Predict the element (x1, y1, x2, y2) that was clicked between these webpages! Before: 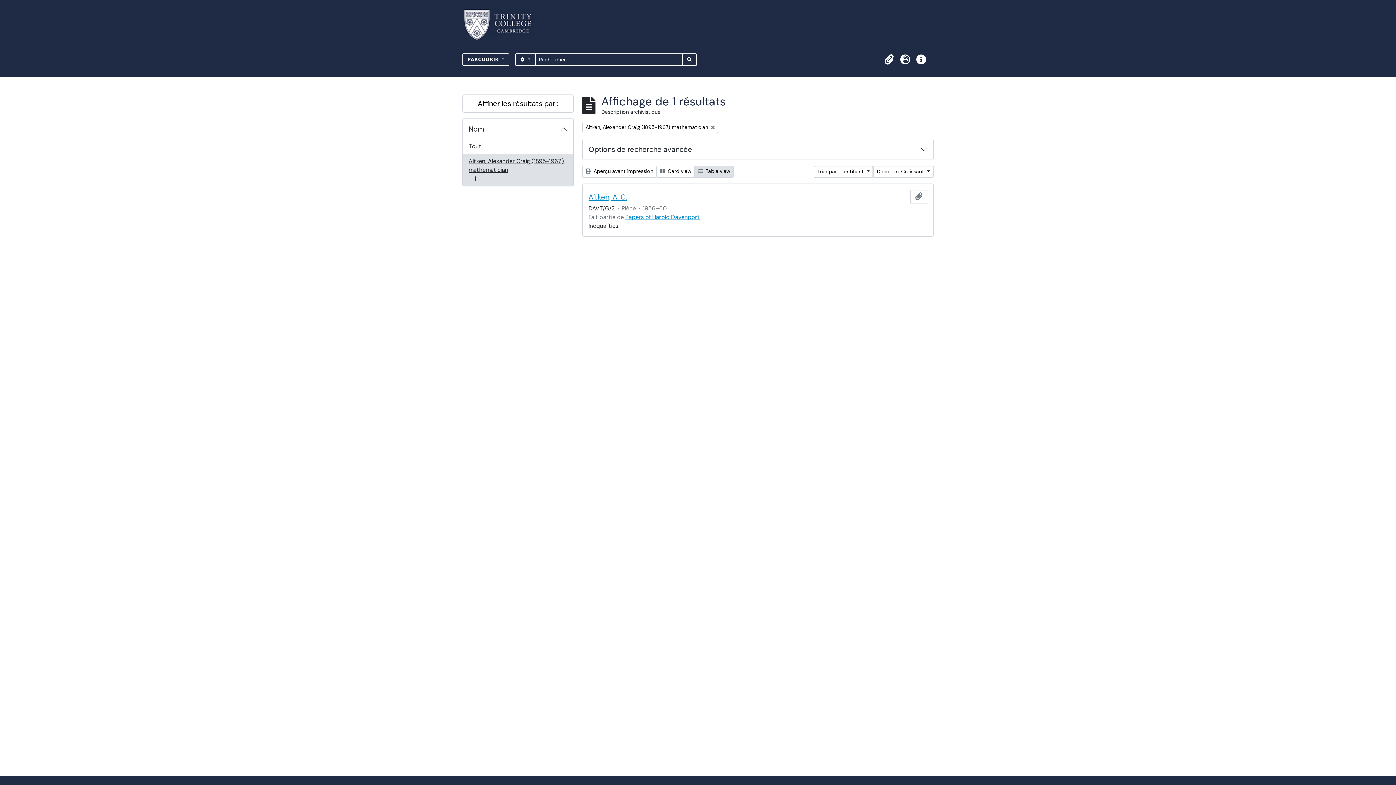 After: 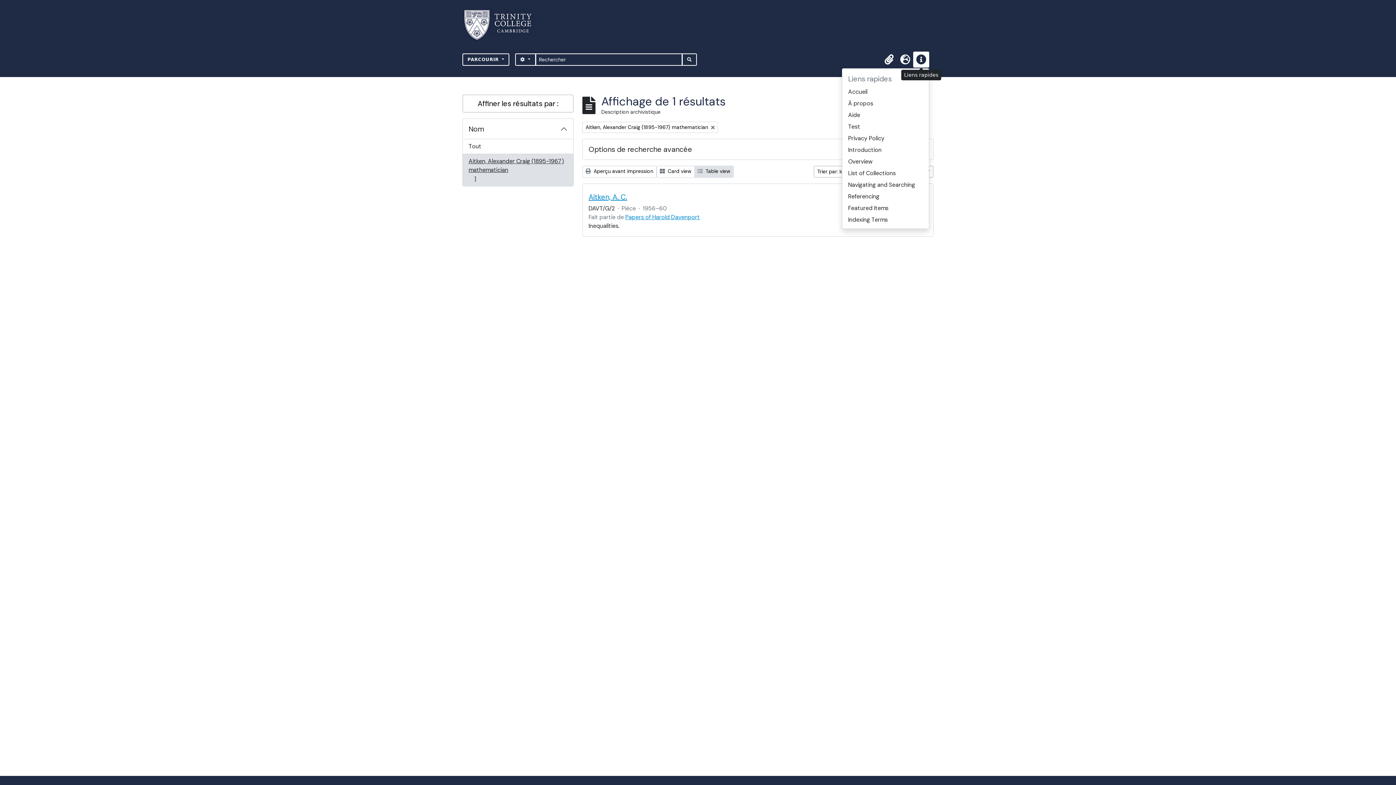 Action: bbox: (913, 51, 929, 67) label: Liens rapides